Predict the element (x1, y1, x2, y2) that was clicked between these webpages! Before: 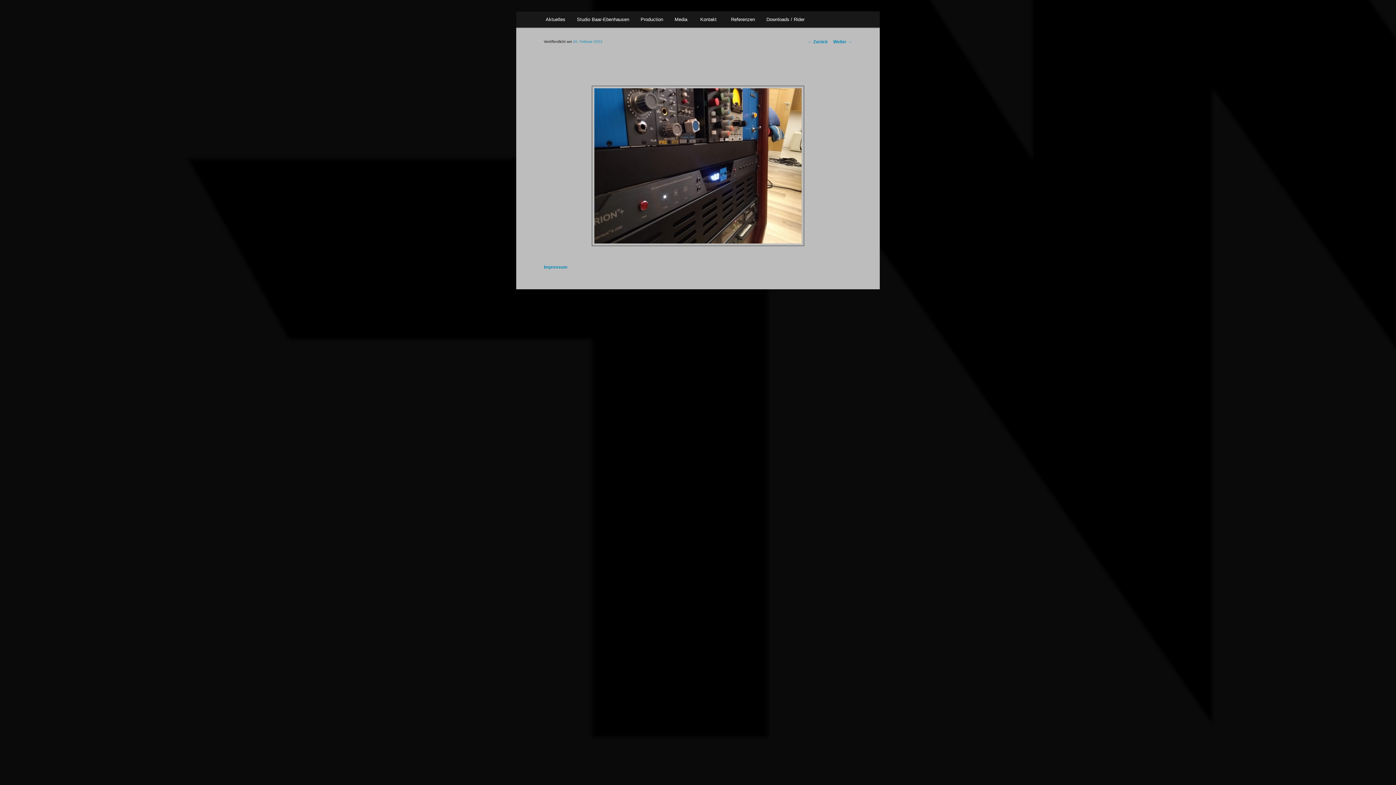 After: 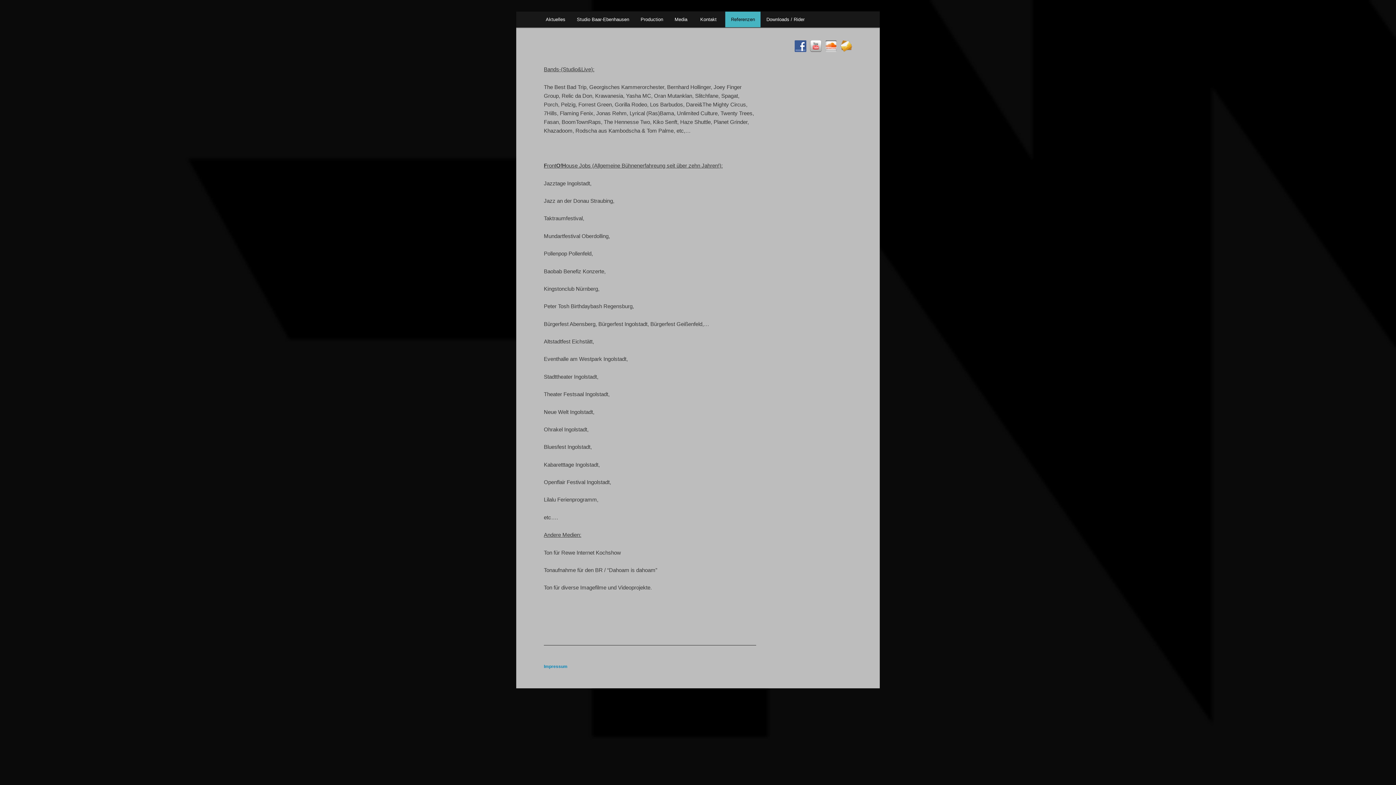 Action: label: Referenzen bbox: (725, 11, 760, 27)